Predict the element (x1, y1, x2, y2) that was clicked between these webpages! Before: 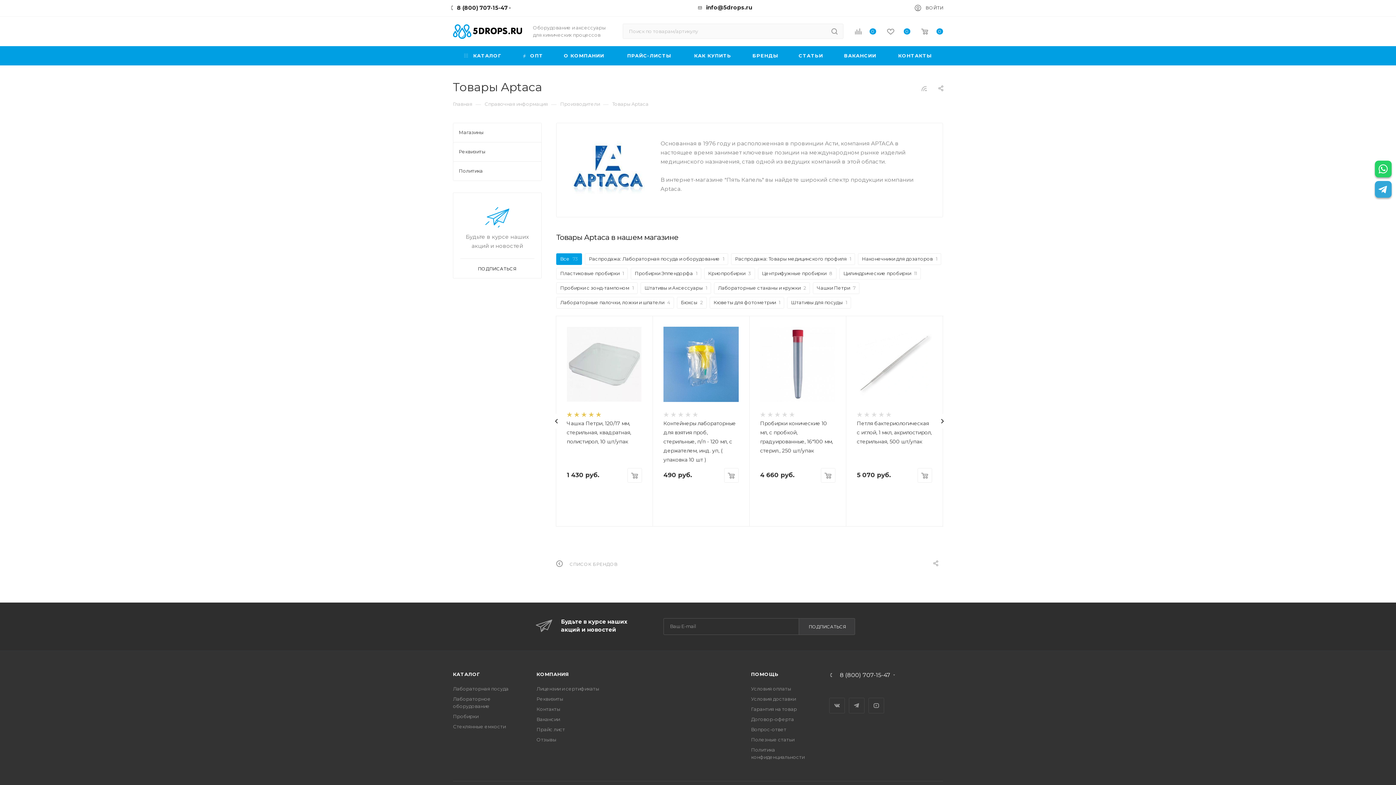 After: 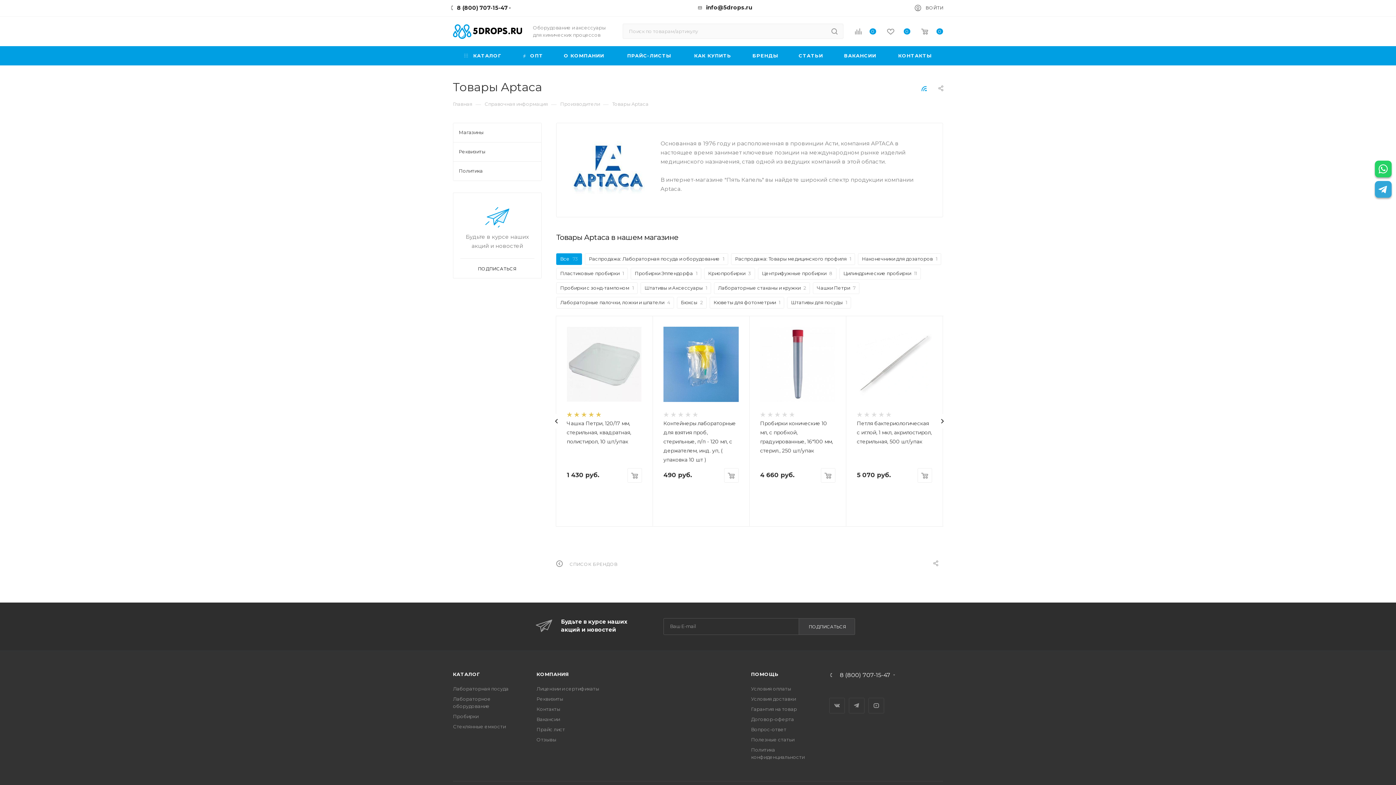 Action: bbox: (921, 85, 926, 92)